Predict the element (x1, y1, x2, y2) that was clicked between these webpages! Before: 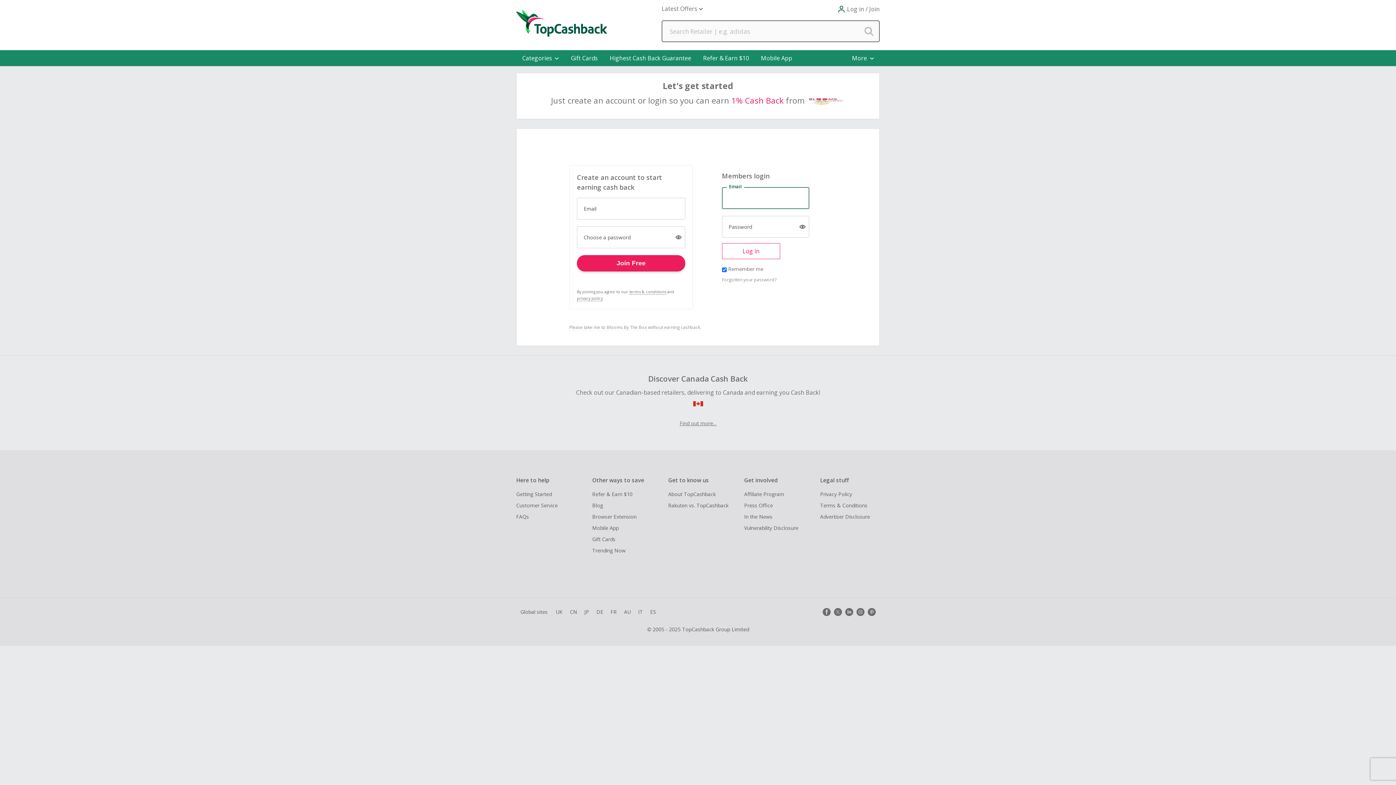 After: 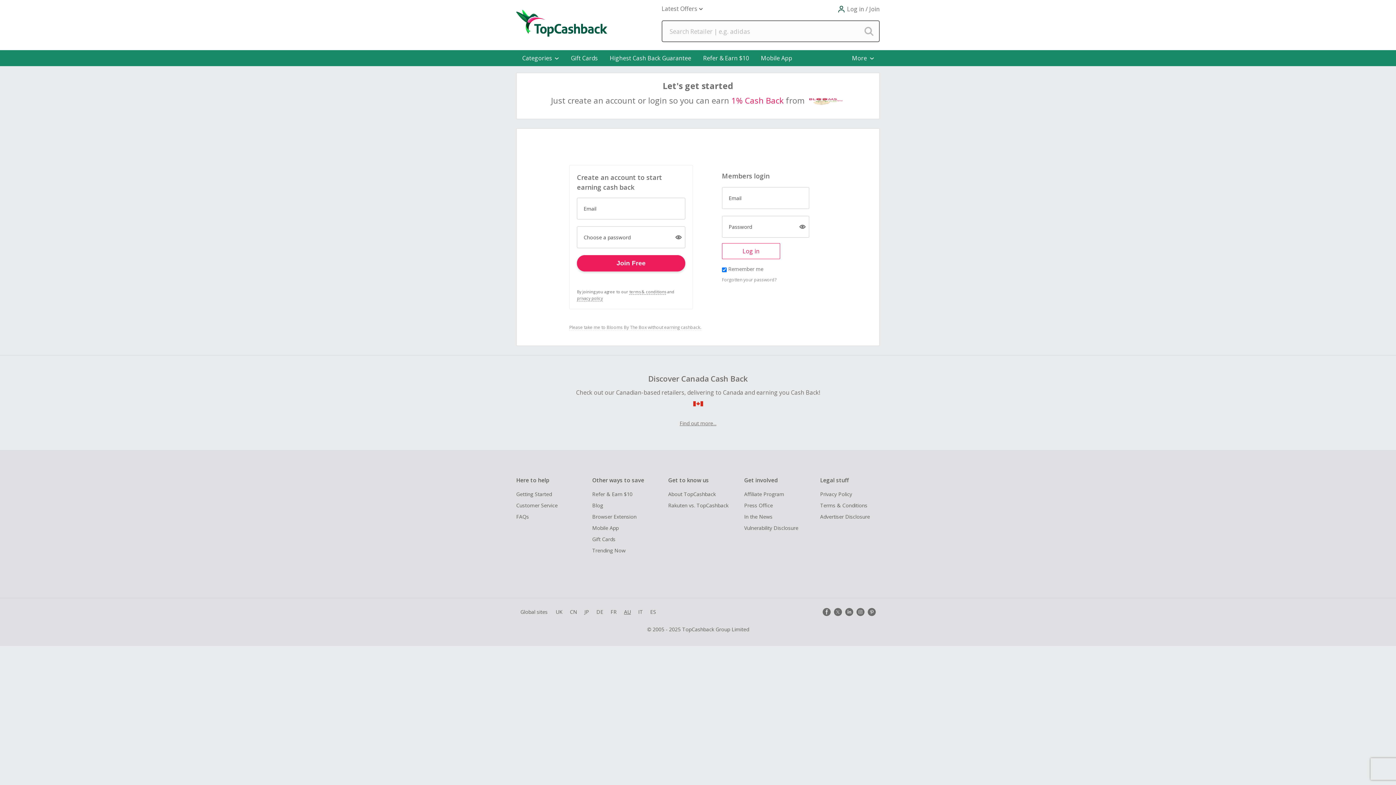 Action: bbox: (621, 605, 634, 618) label: AU